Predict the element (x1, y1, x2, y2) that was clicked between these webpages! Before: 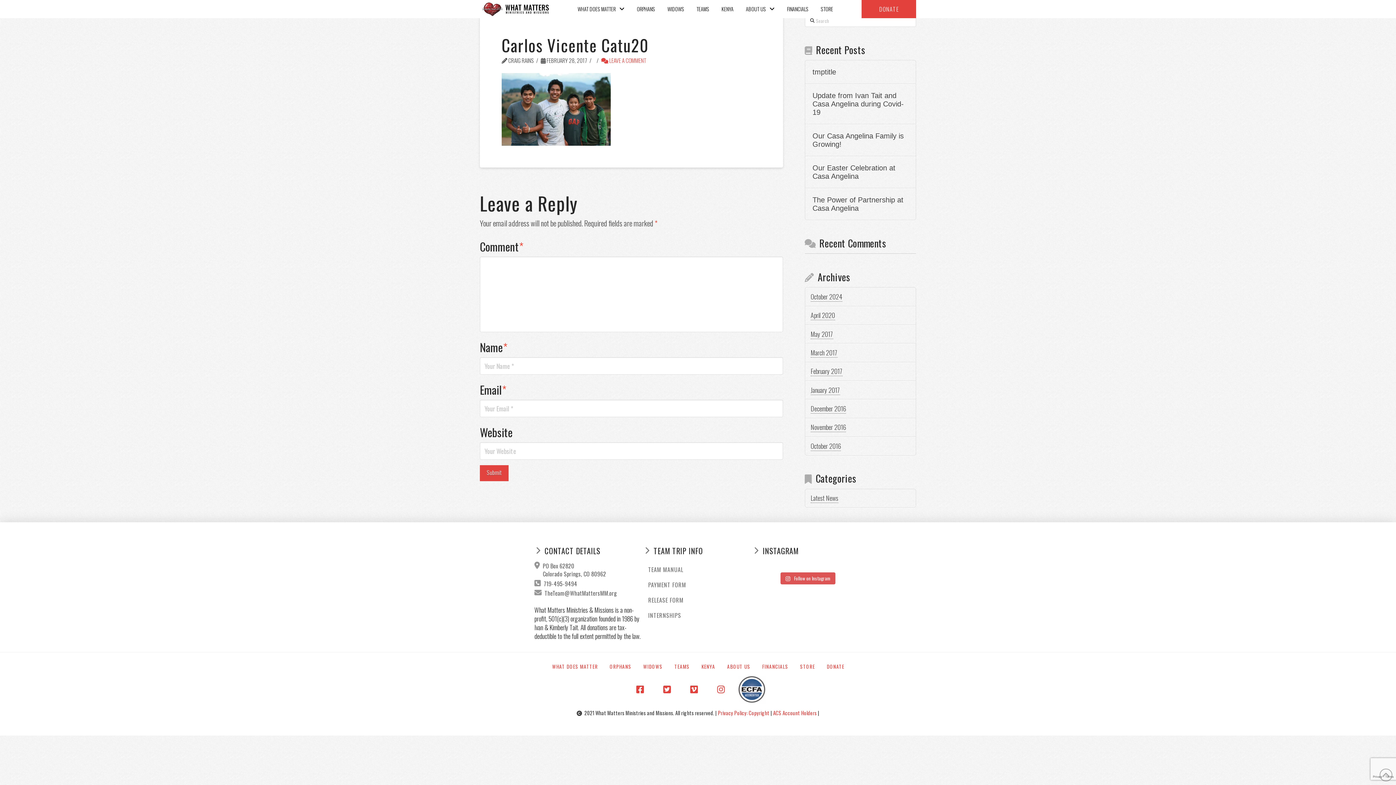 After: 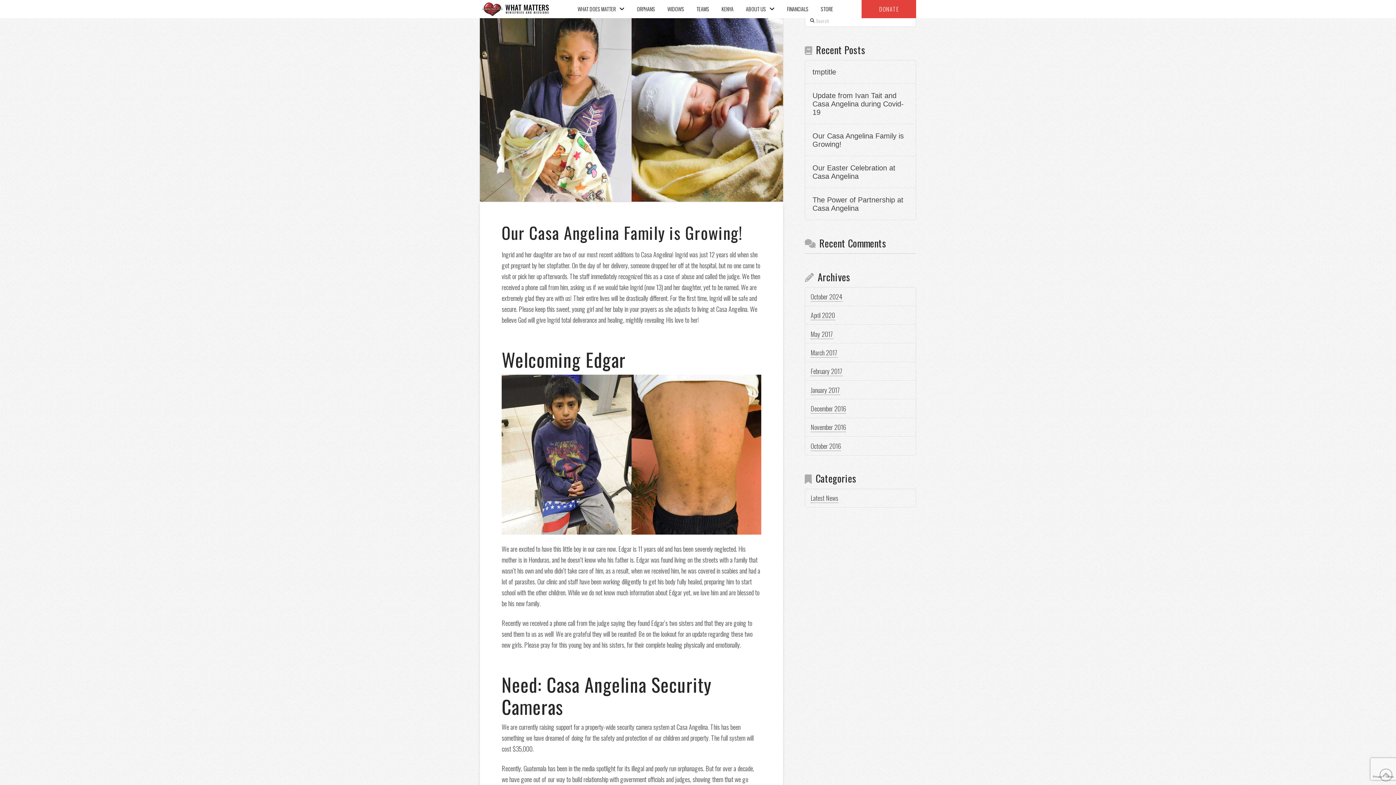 Action: label: Our Casa Angelina Family is Growing! bbox: (812, 131, 908, 148)